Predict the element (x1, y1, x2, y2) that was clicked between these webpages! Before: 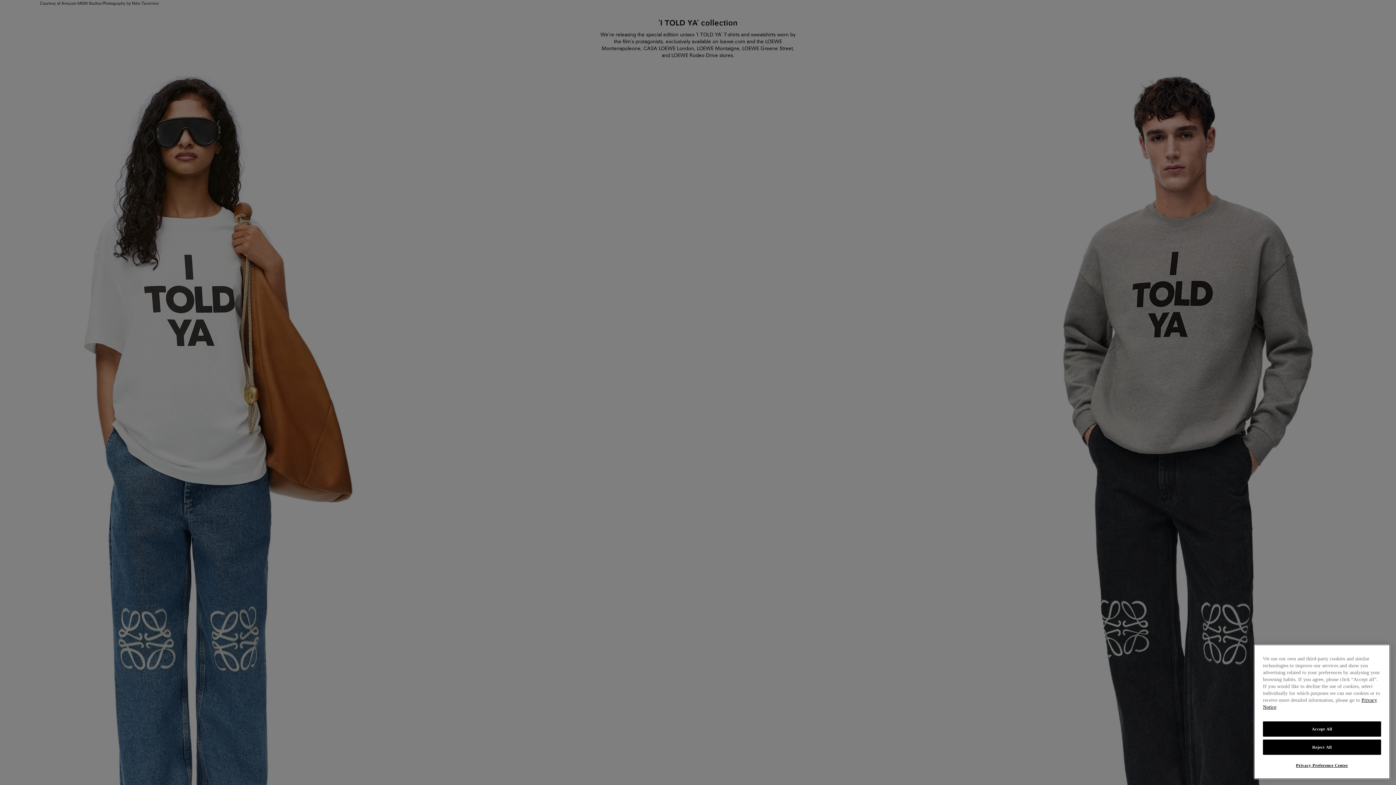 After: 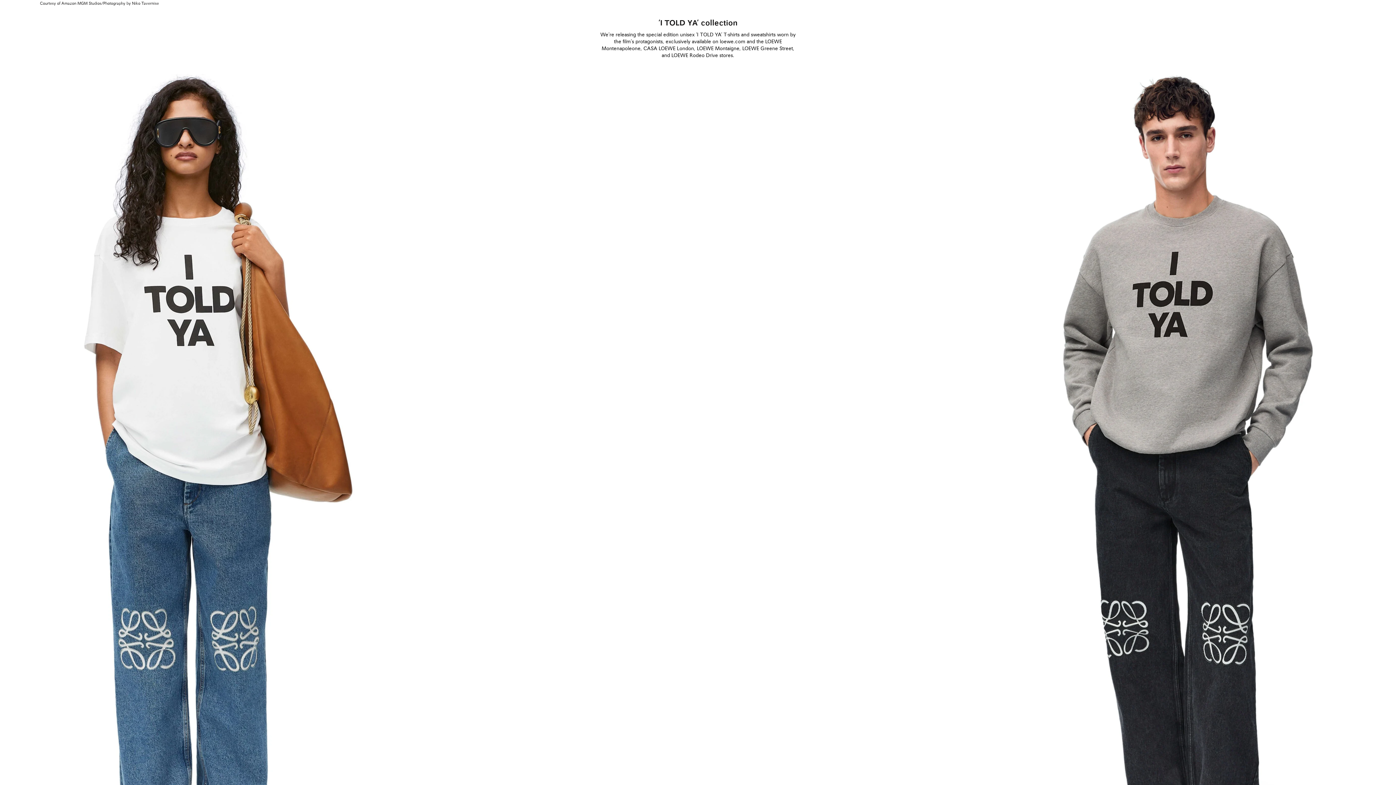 Action: label: Reject All bbox: (1263, 740, 1381, 755)